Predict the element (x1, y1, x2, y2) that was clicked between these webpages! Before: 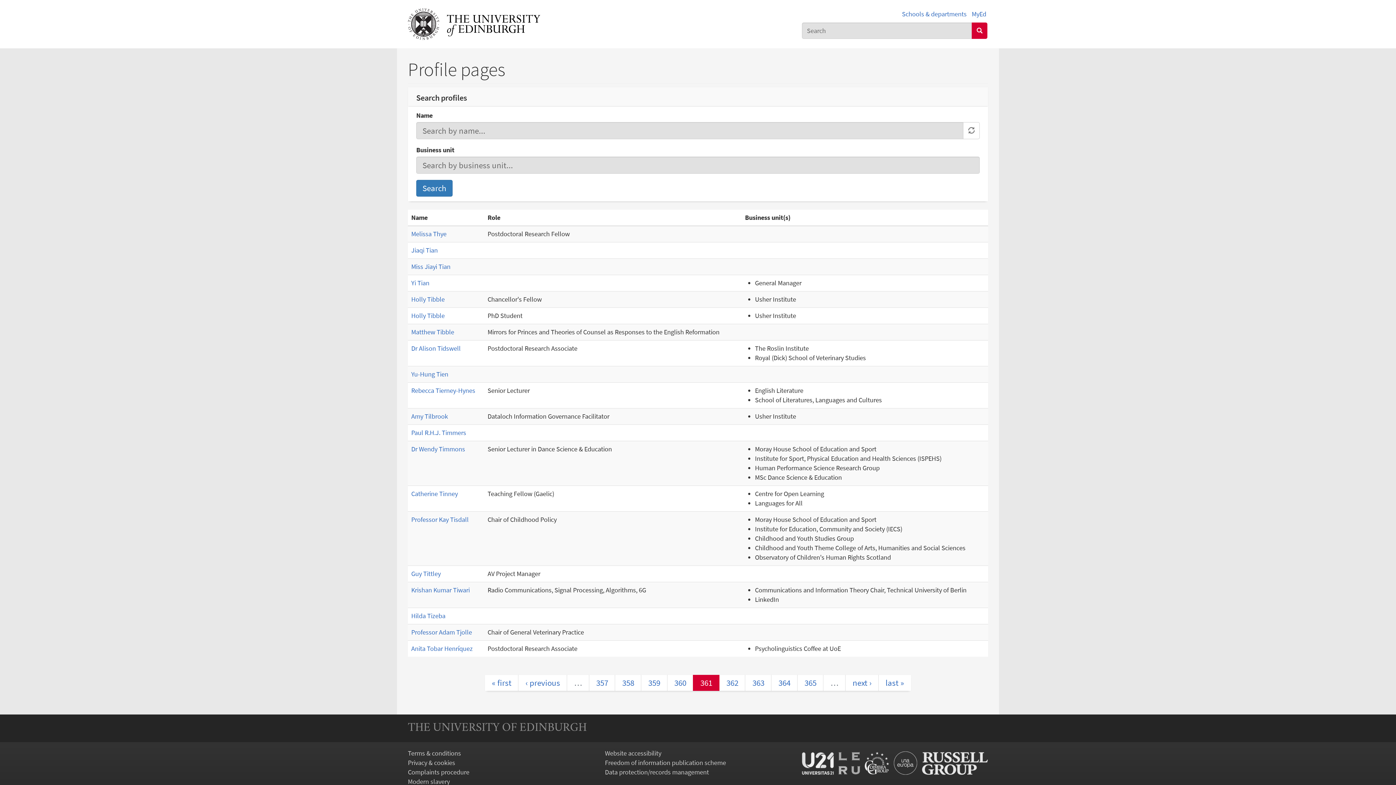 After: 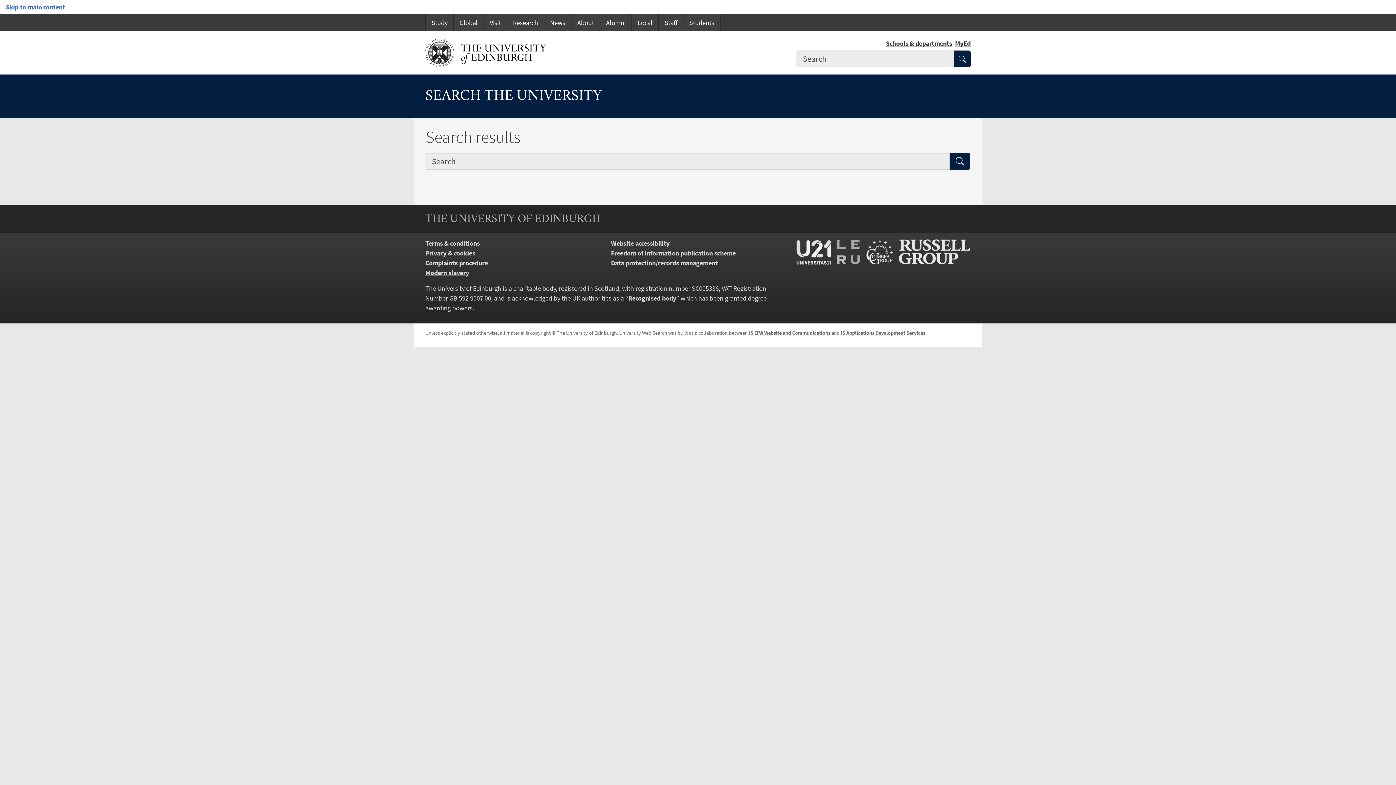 Action: bbox: (971, 22, 987, 38) label: Search